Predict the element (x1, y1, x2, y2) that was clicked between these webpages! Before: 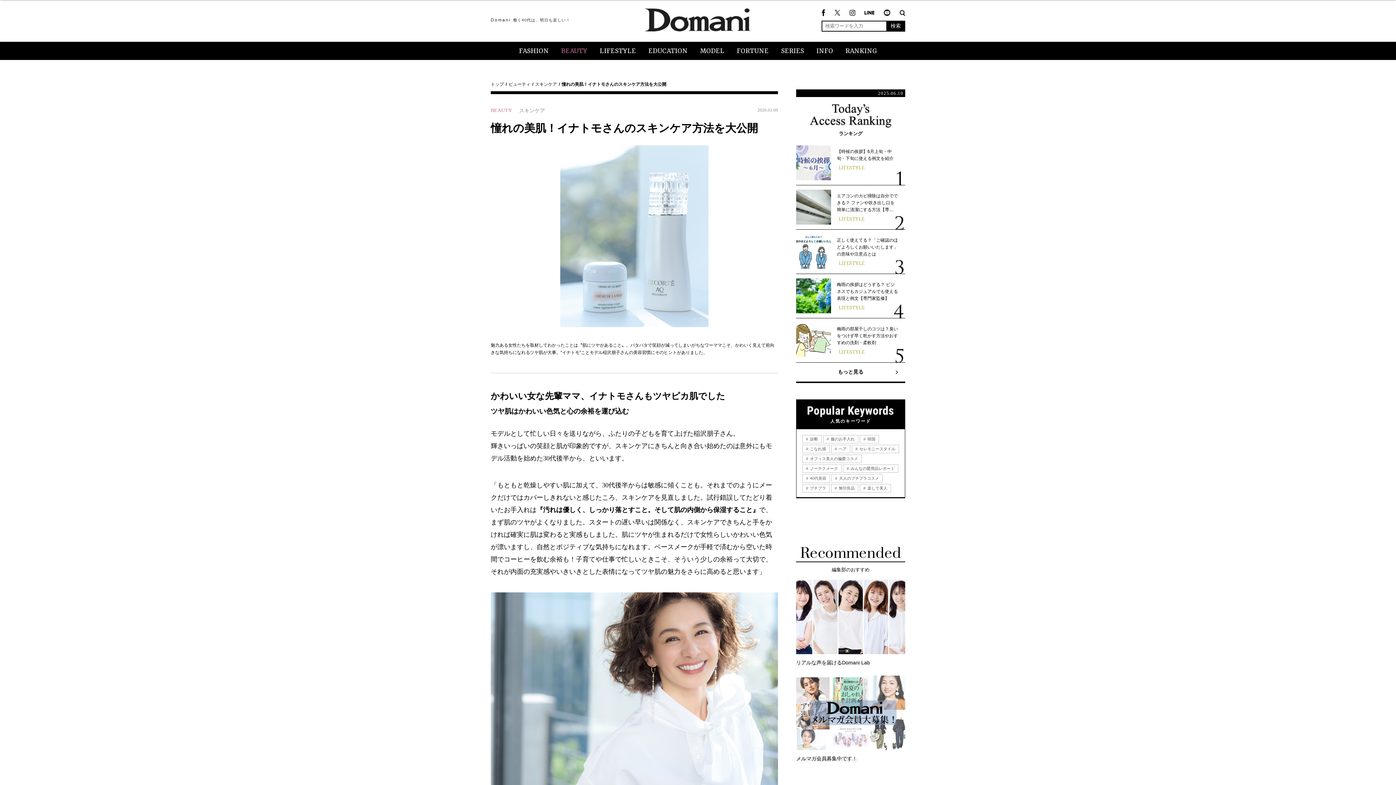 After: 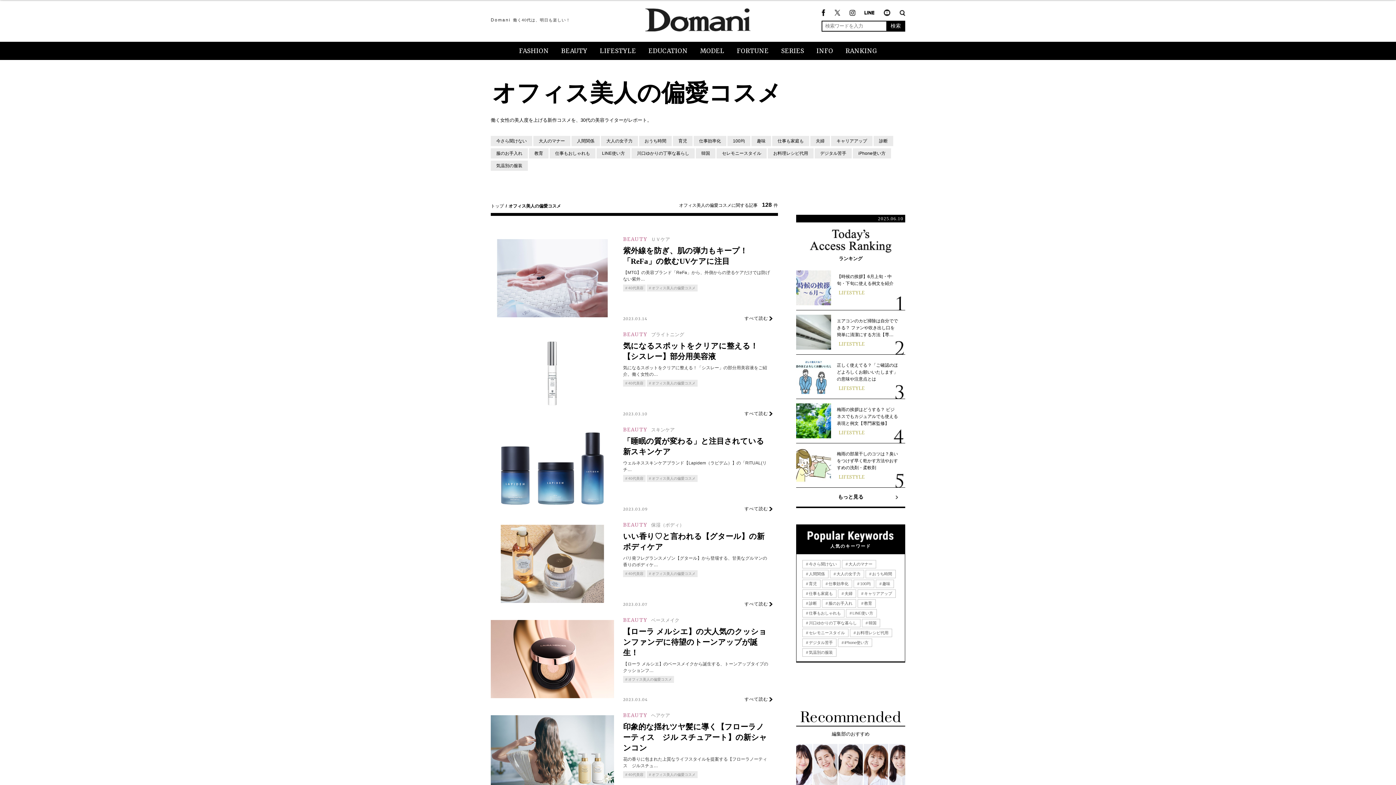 Action: bbox: (802, 455, 861, 462) label:  オフィス美人の偏愛コスメ